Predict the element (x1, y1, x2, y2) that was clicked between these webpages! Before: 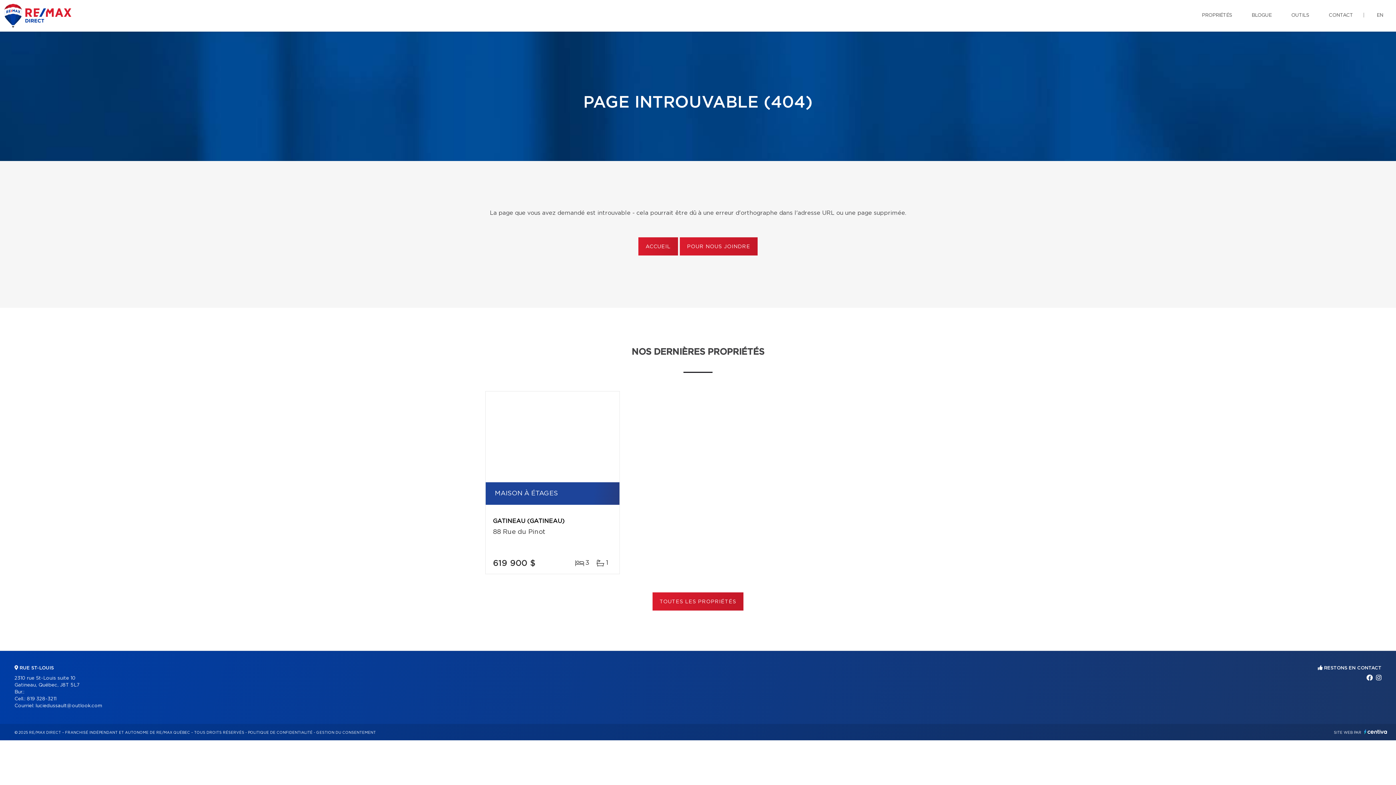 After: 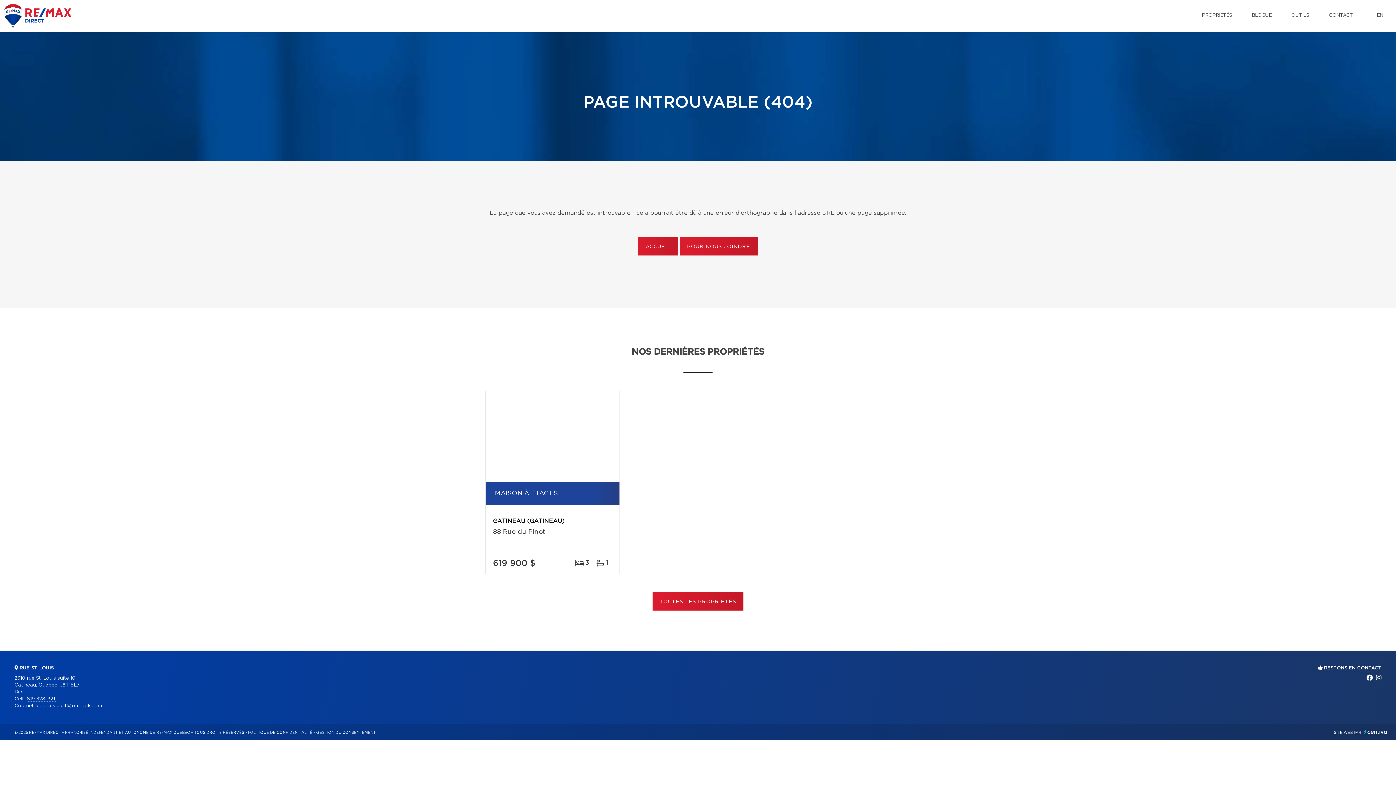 Action: label: 819 328-3211 bbox: (26, 697, 56, 701)